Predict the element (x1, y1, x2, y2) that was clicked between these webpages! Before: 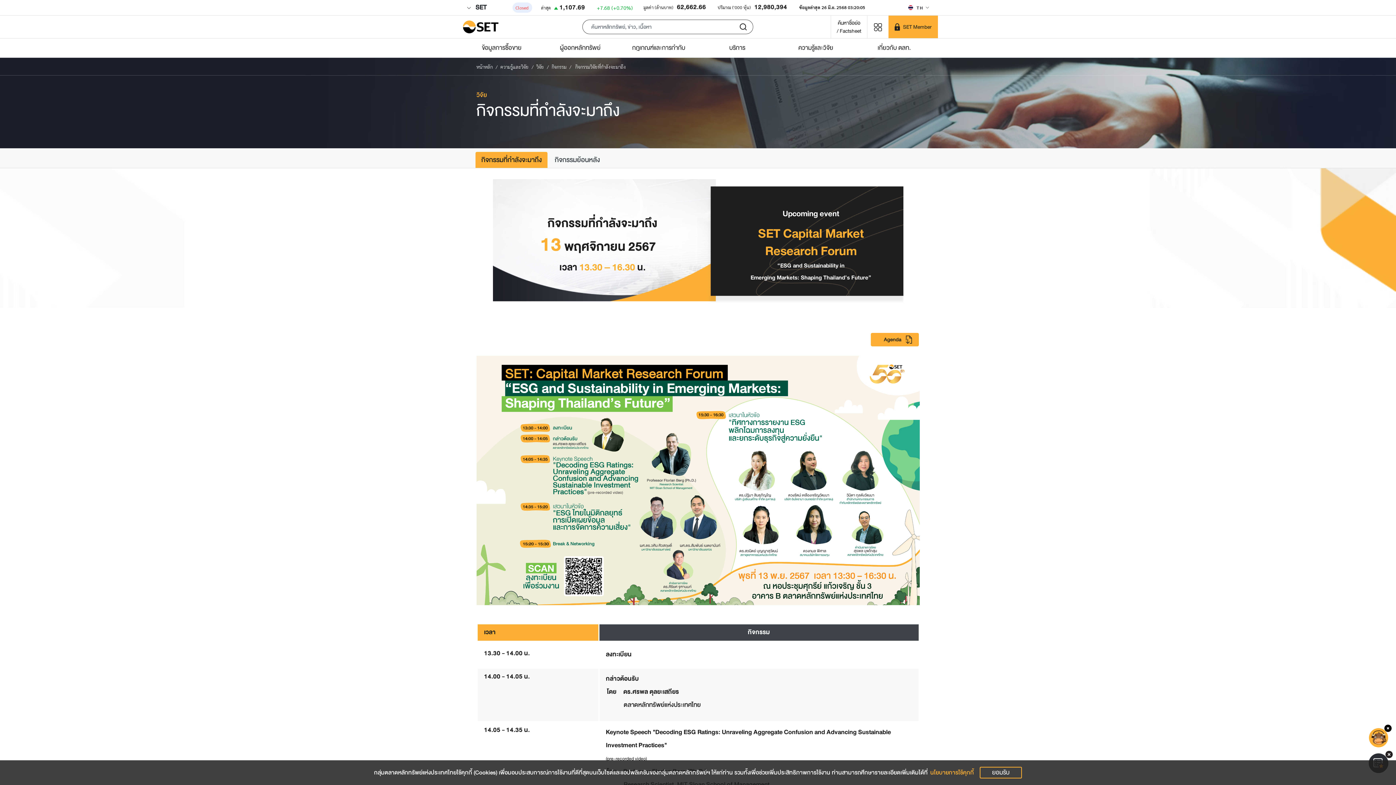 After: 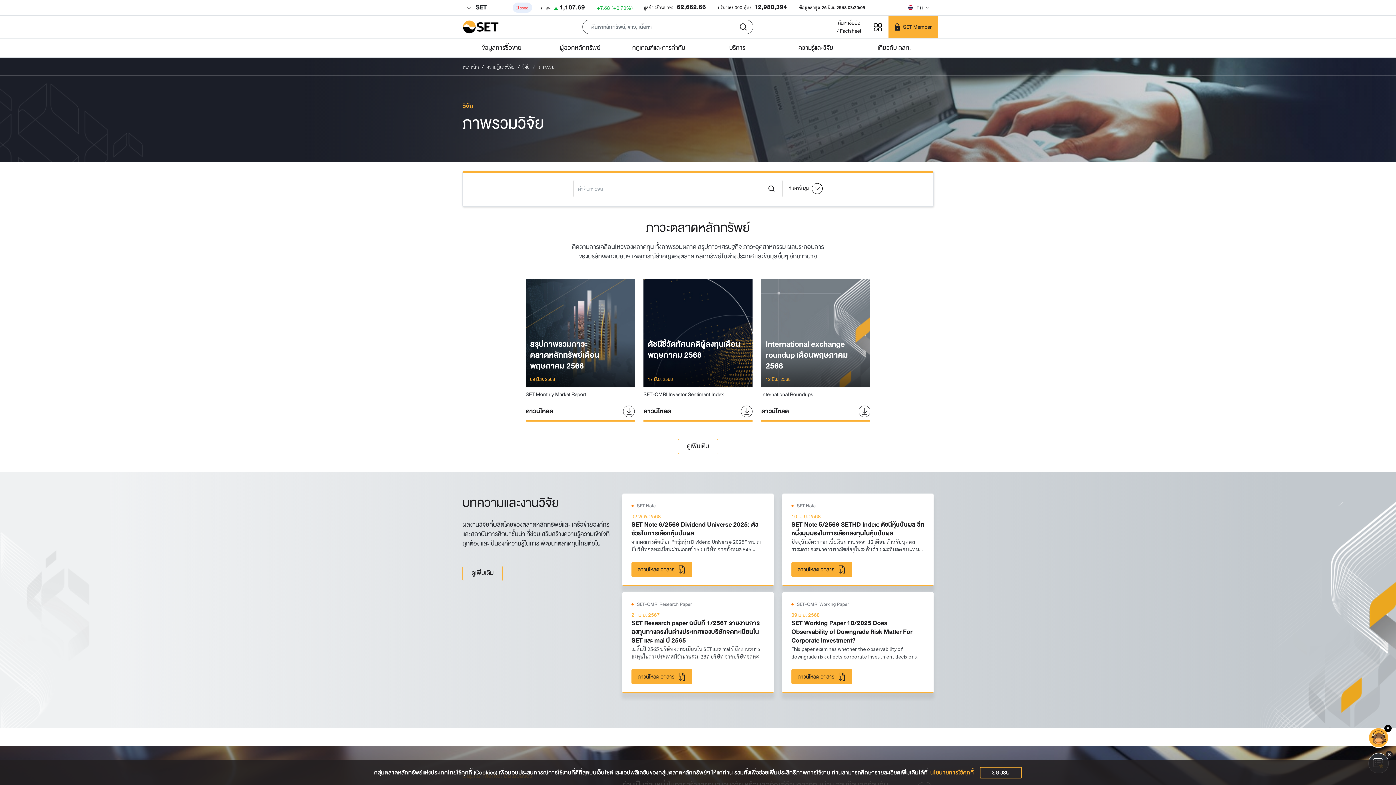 Action: label: วิจัย bbox: (536, 63, 544, 69)